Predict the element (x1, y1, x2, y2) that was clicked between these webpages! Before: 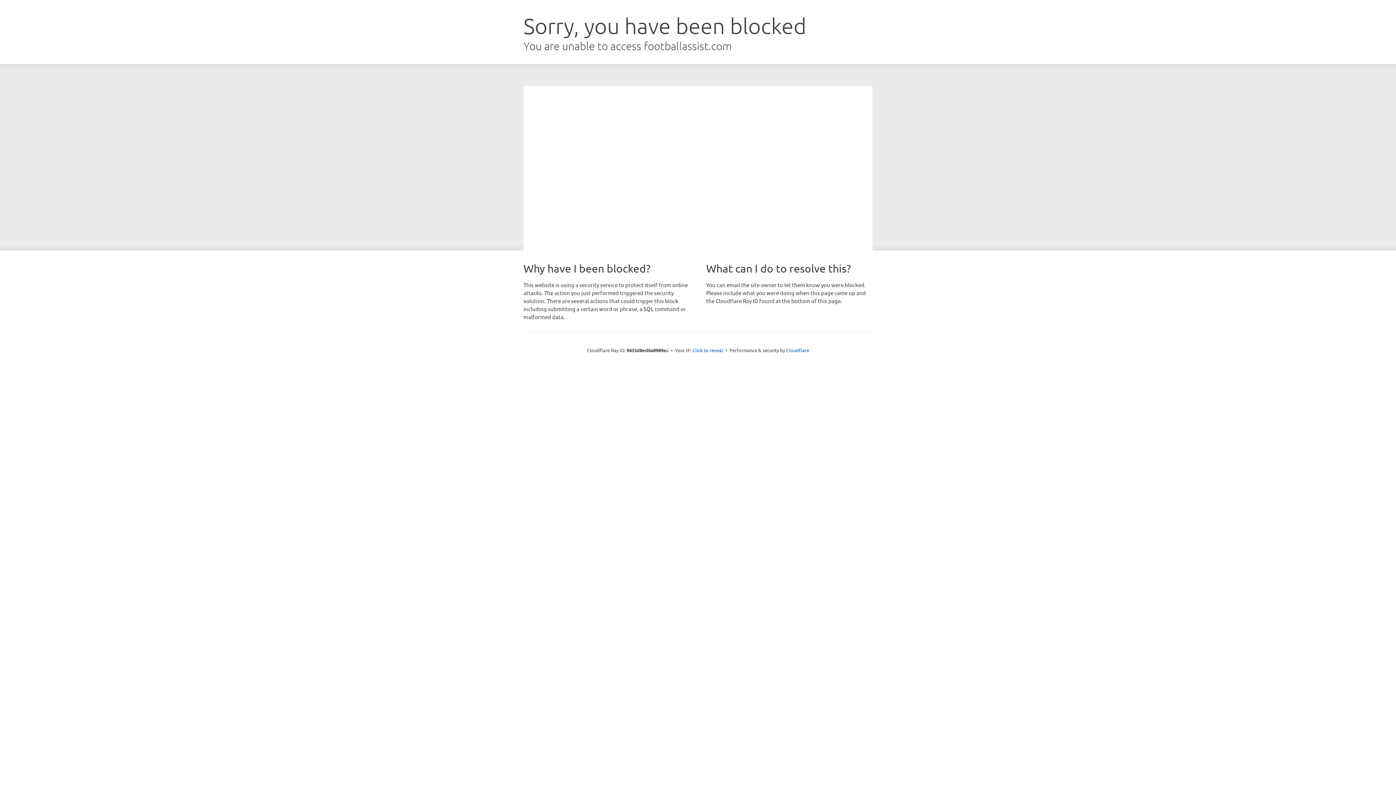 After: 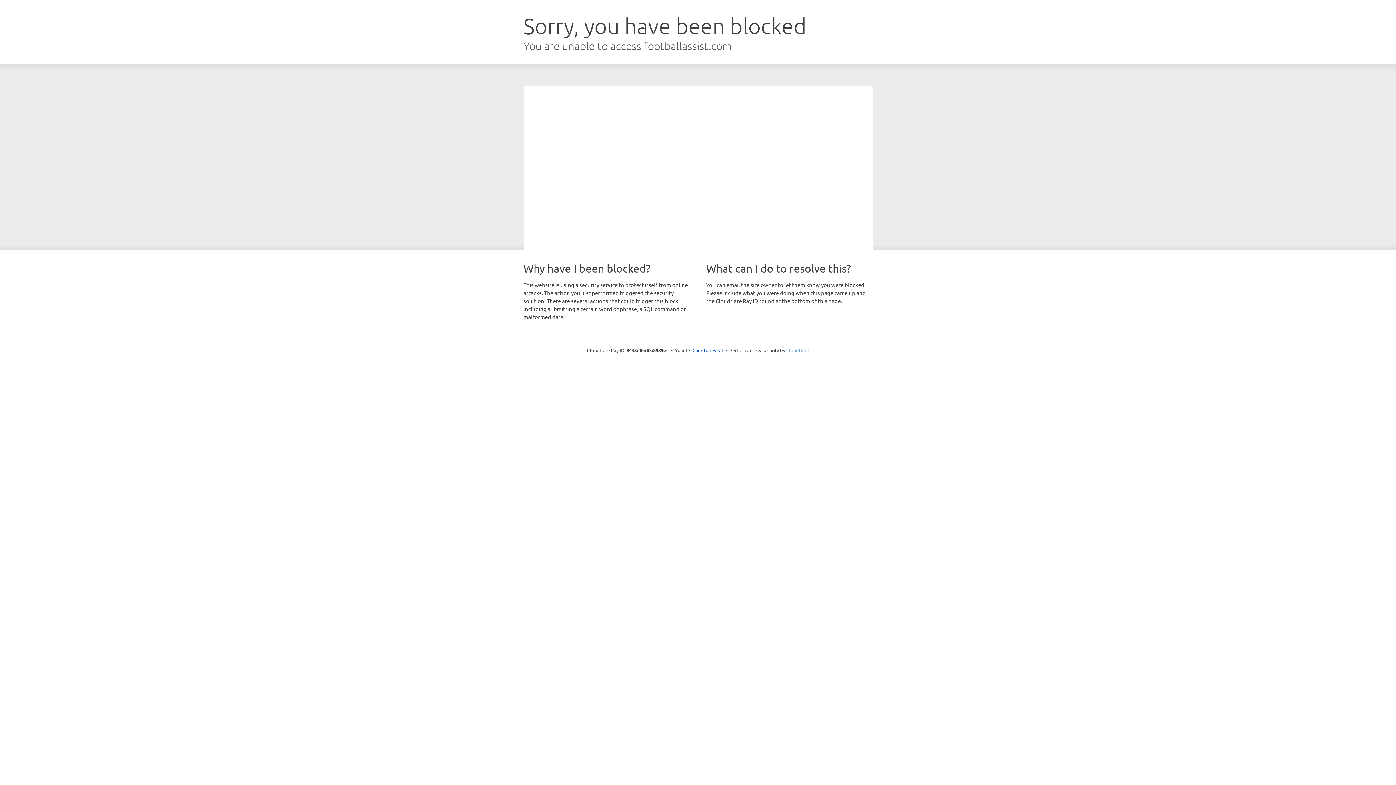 Action: bbox: (786, 347, 809, 353) label: Cloudflare